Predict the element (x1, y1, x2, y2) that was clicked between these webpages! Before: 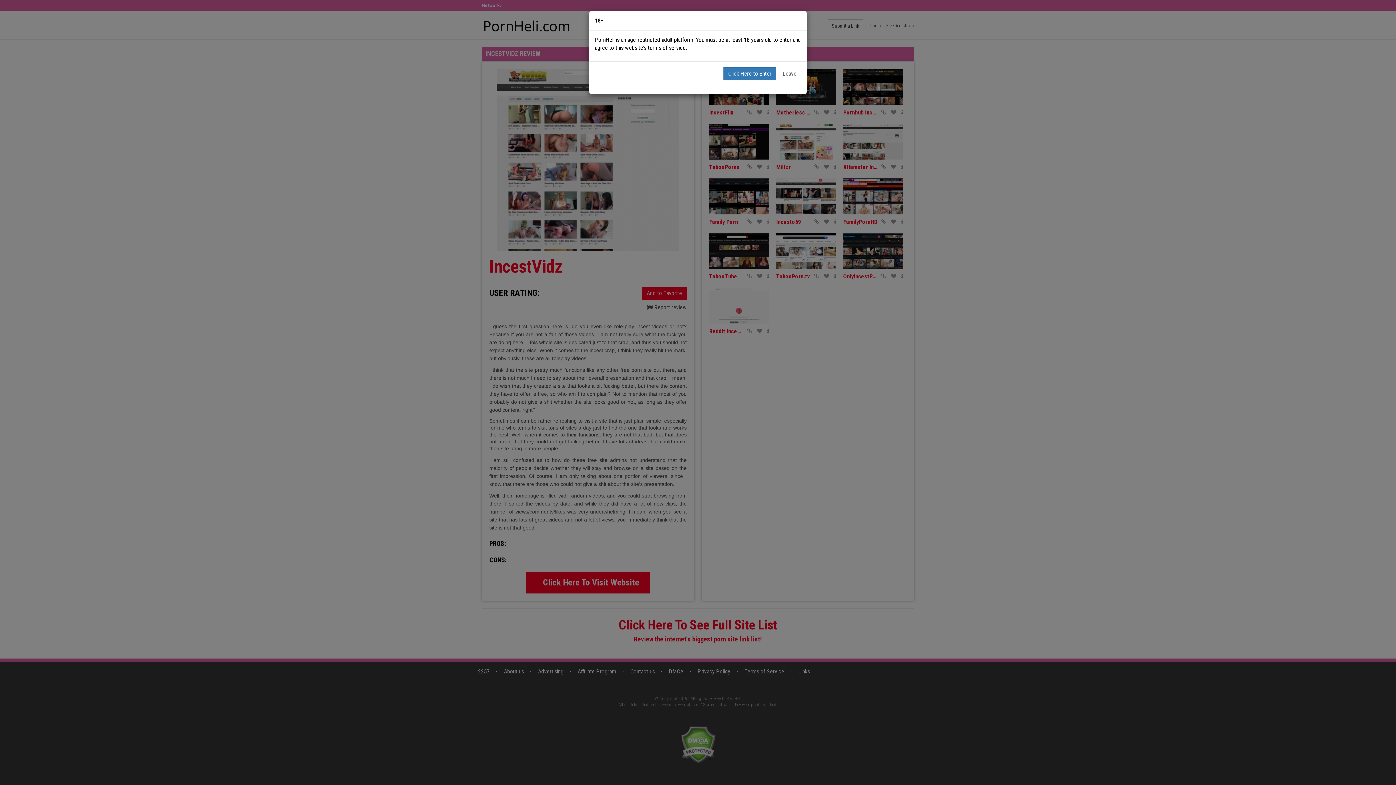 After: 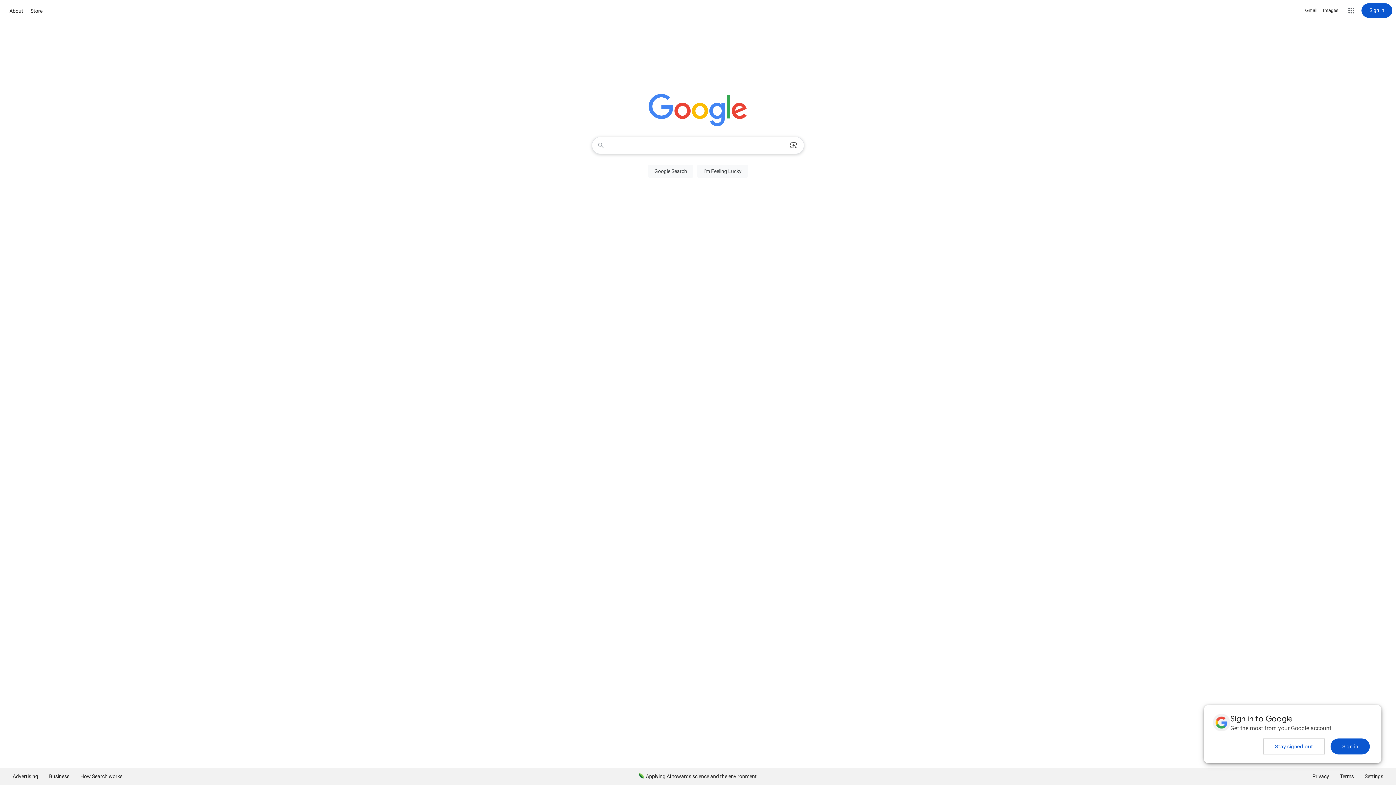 Action: bbox: (589, 87, 598, 92)